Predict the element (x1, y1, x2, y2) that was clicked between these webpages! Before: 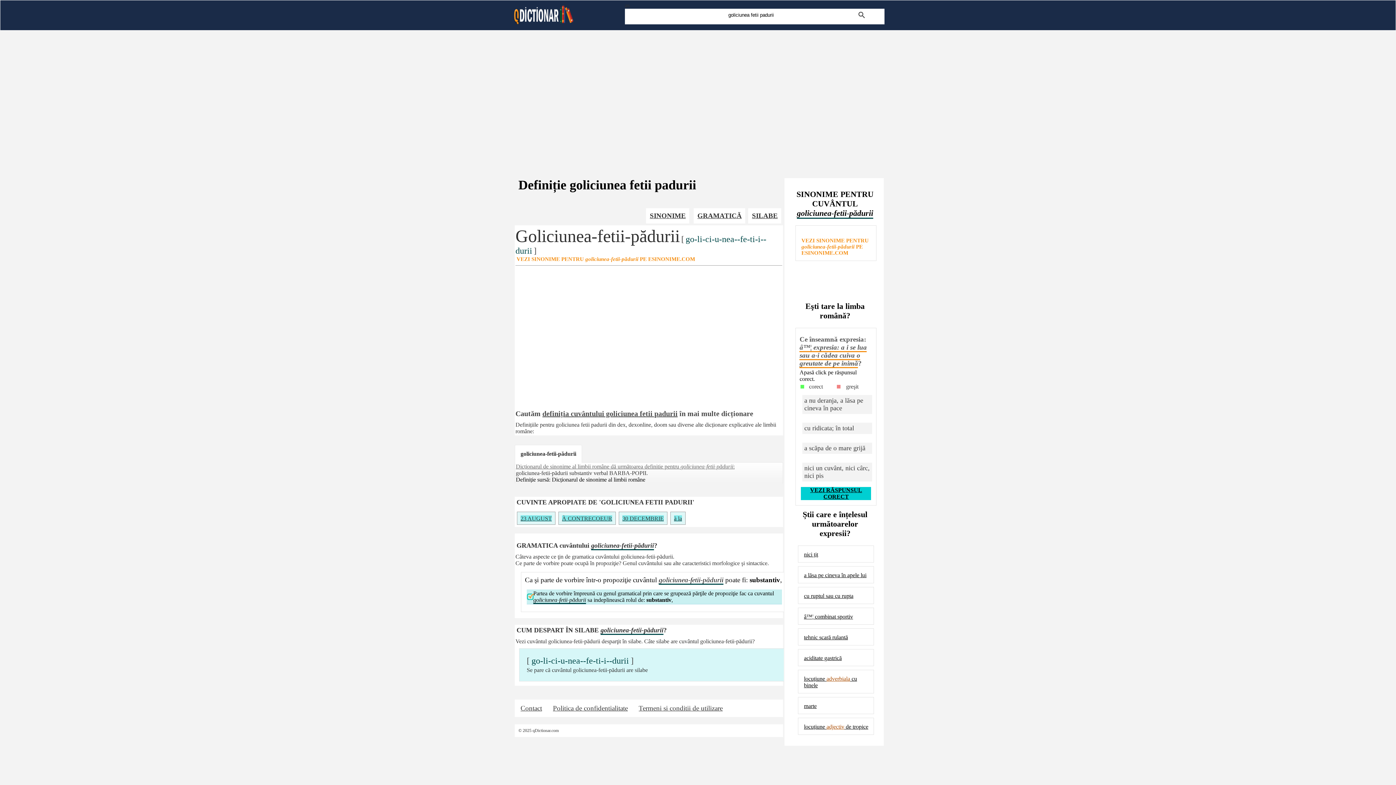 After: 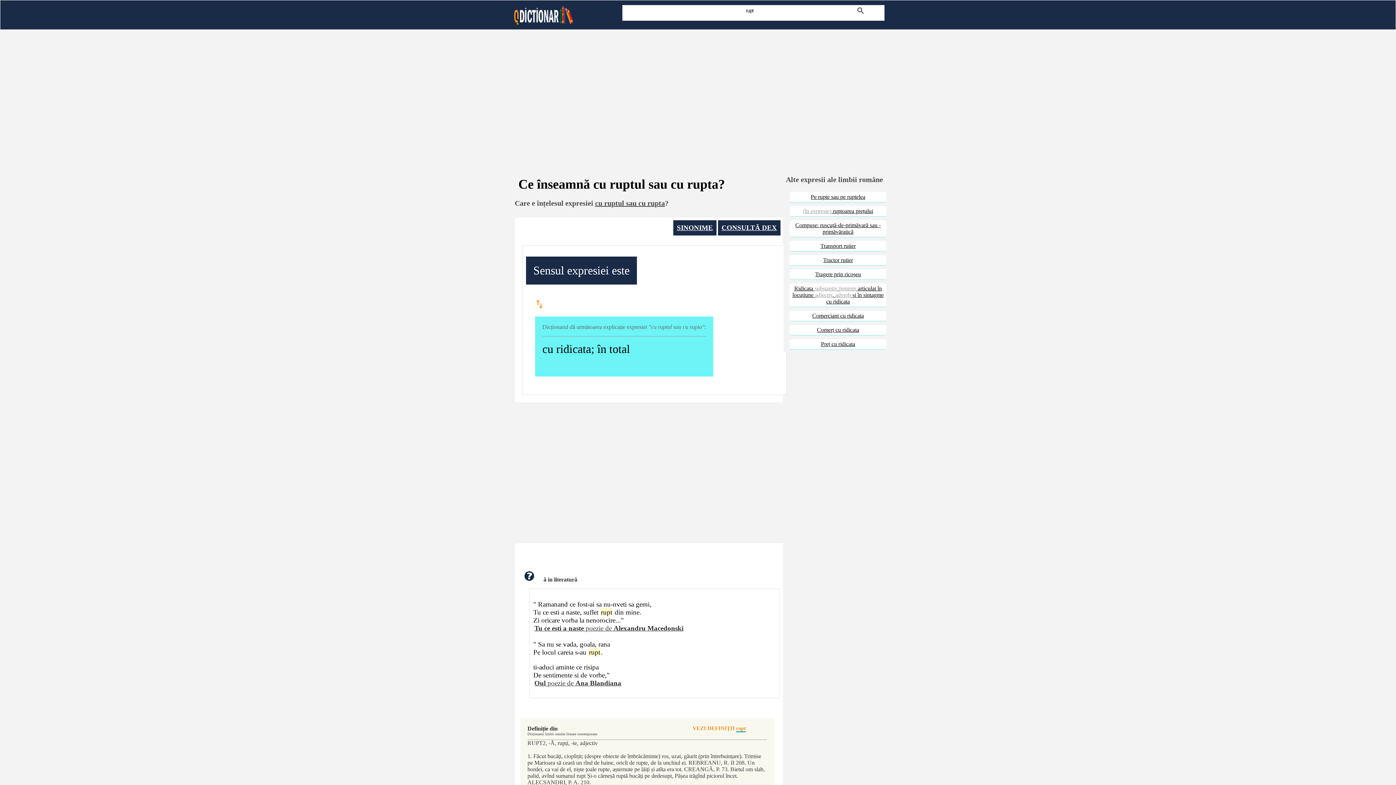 Action: label: cu ruptul sau cu rupta bbox: (804, 593, 853, 599)